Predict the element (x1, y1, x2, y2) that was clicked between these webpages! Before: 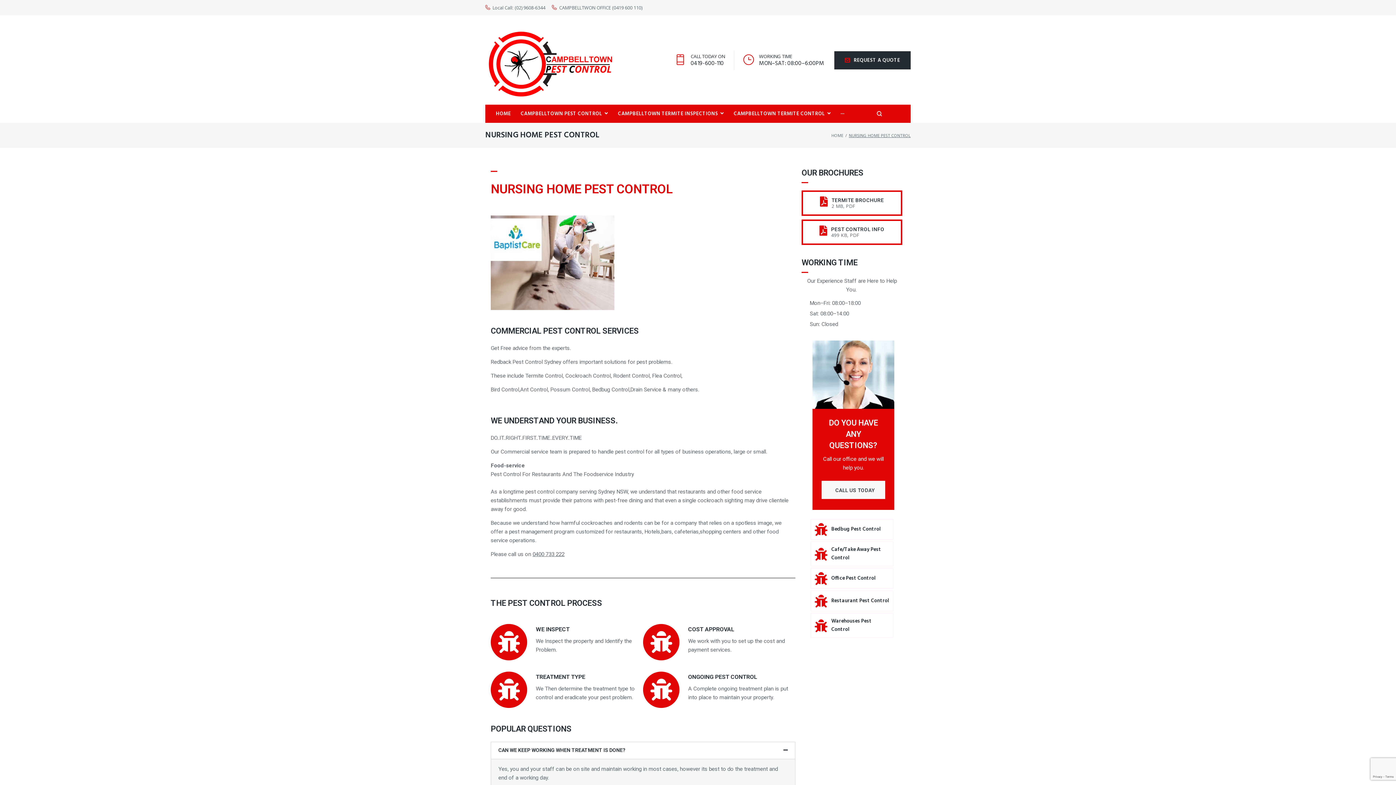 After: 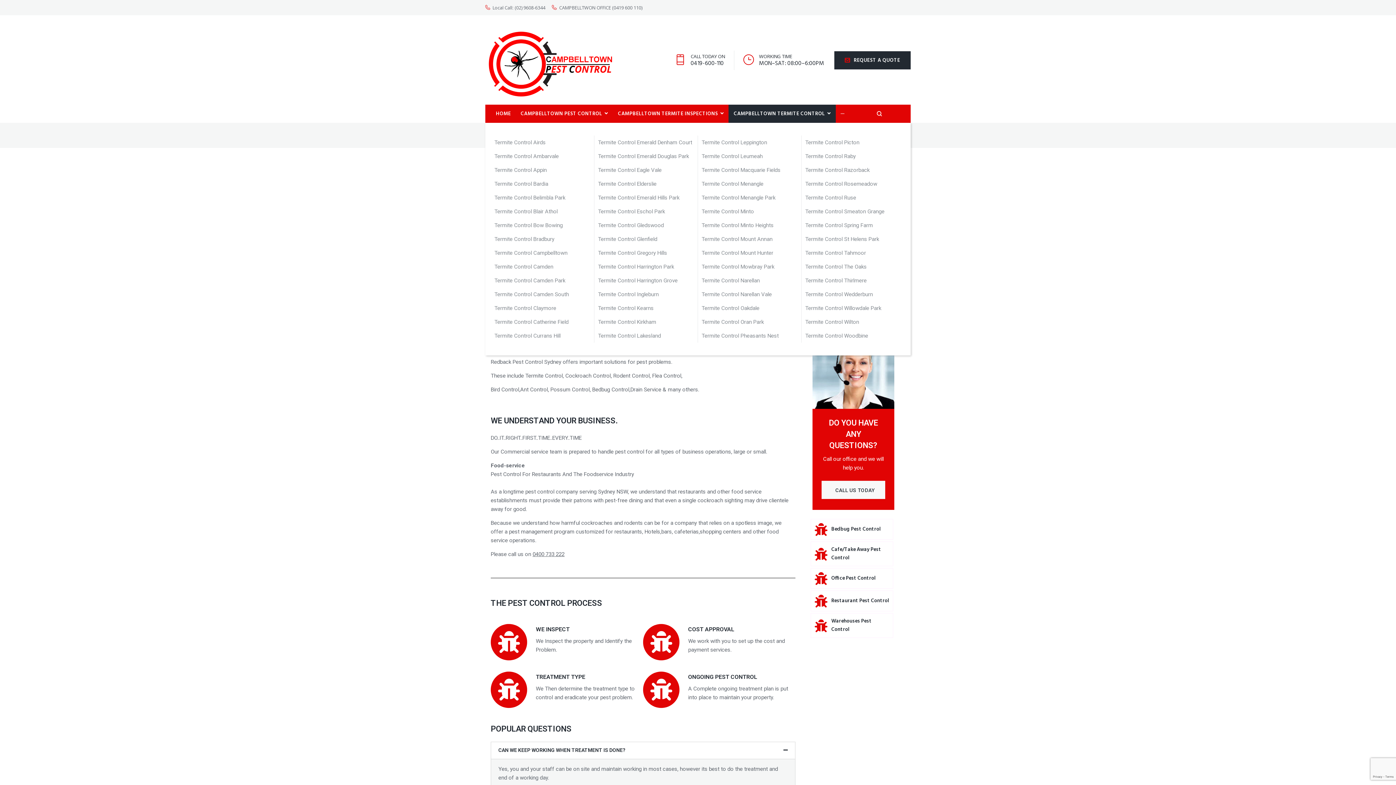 Action: label: CAMPBELLTOWN TERMITE CONTROL bbox: (728, 104, 835, 123)